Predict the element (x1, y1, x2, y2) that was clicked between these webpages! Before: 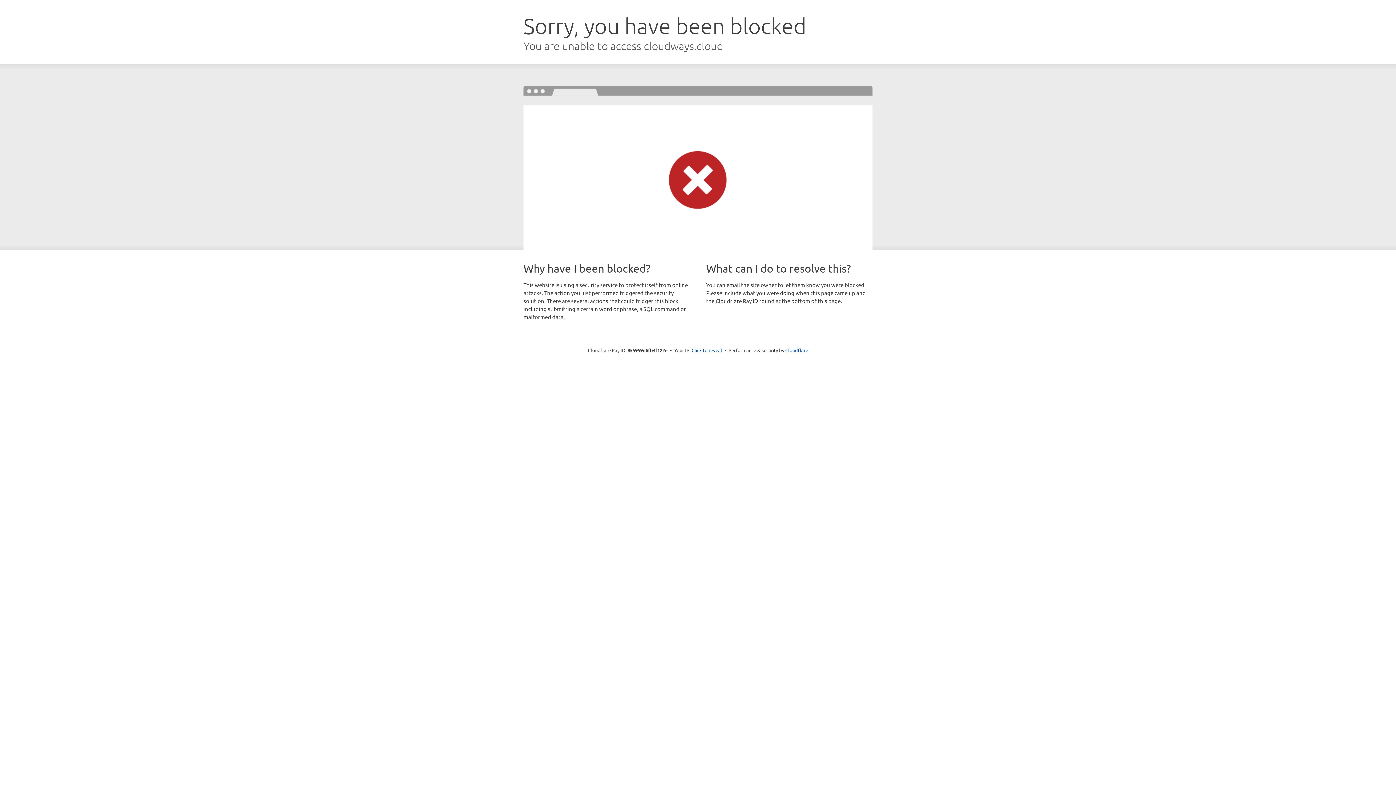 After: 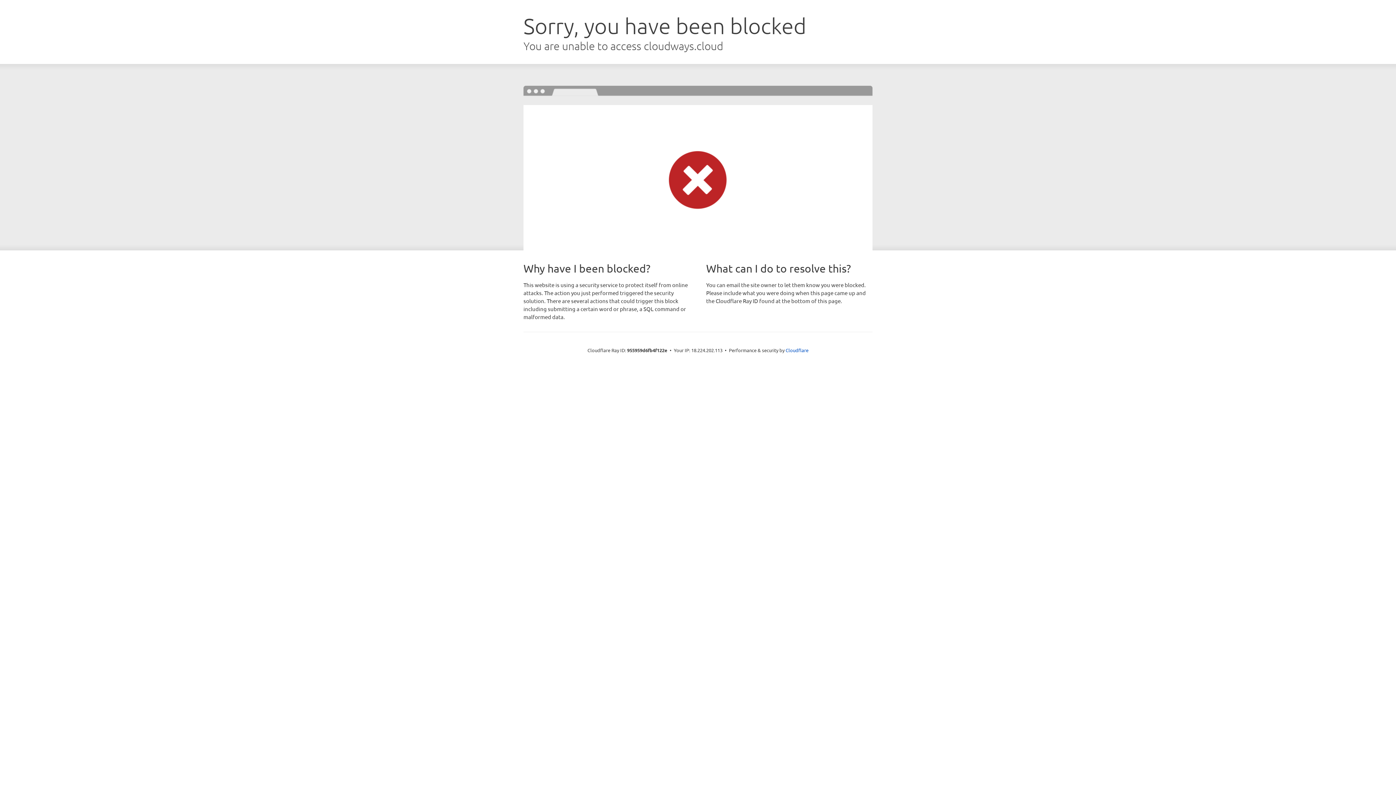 Action: label: Click to reveal bbox: (691, 346, 722, 353)